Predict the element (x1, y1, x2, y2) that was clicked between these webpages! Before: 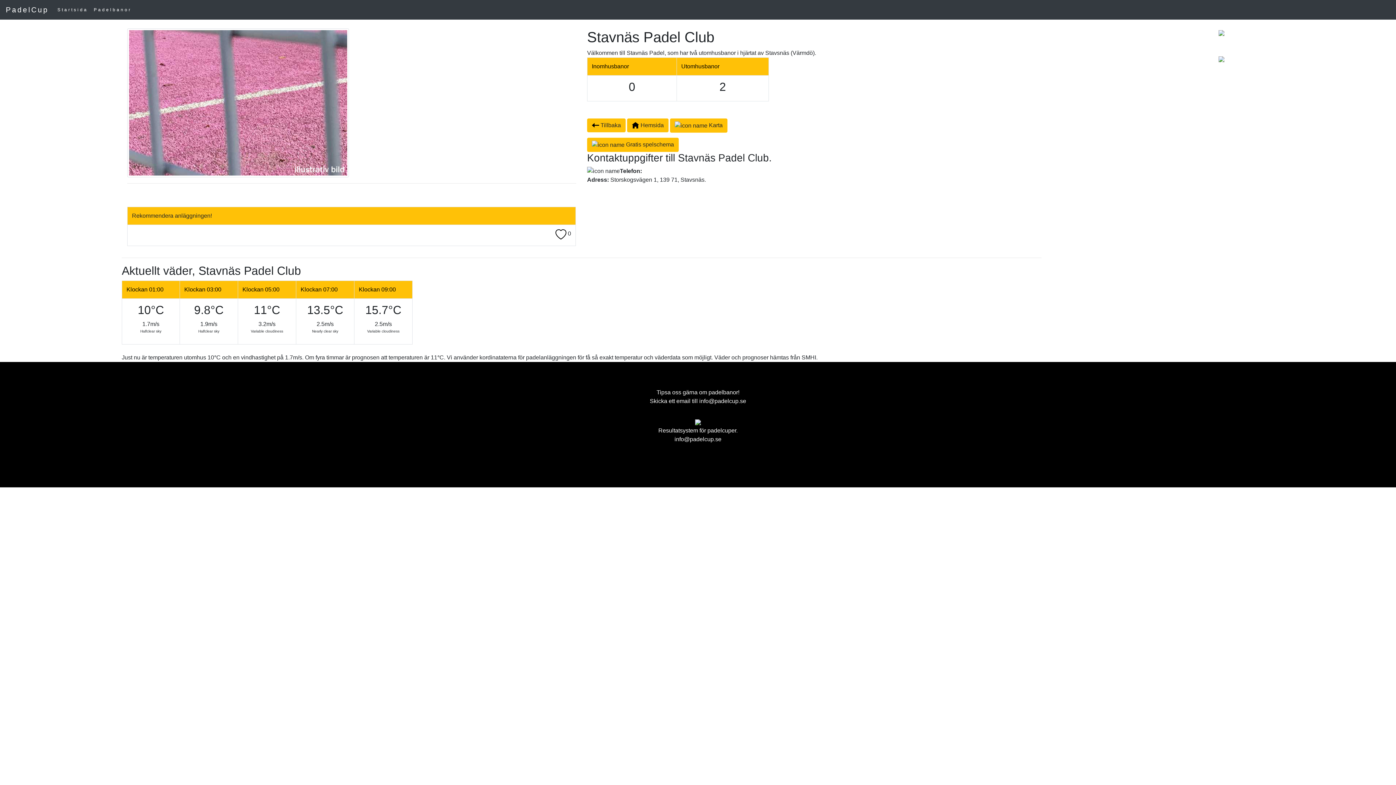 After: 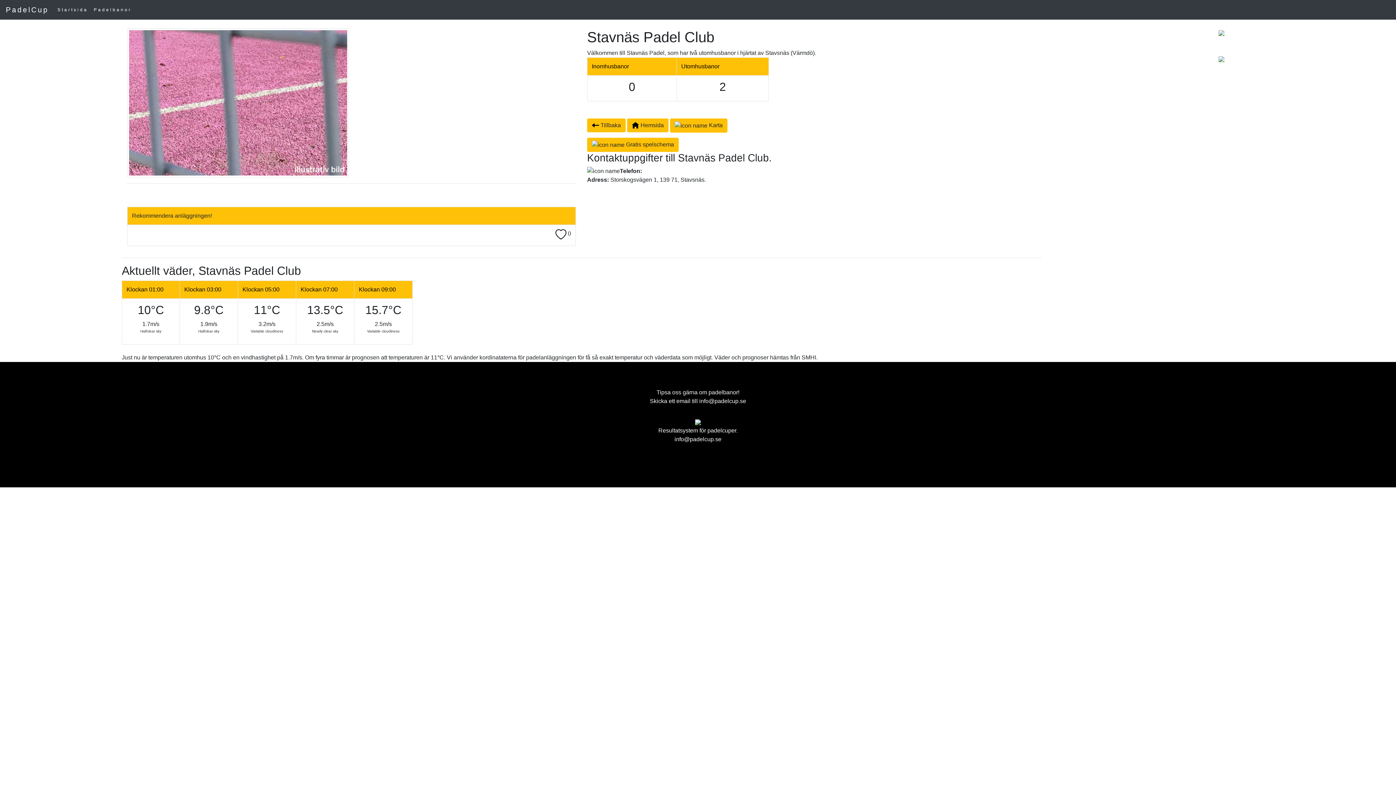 Action: bbox: (1218, 55, 1224, 61)